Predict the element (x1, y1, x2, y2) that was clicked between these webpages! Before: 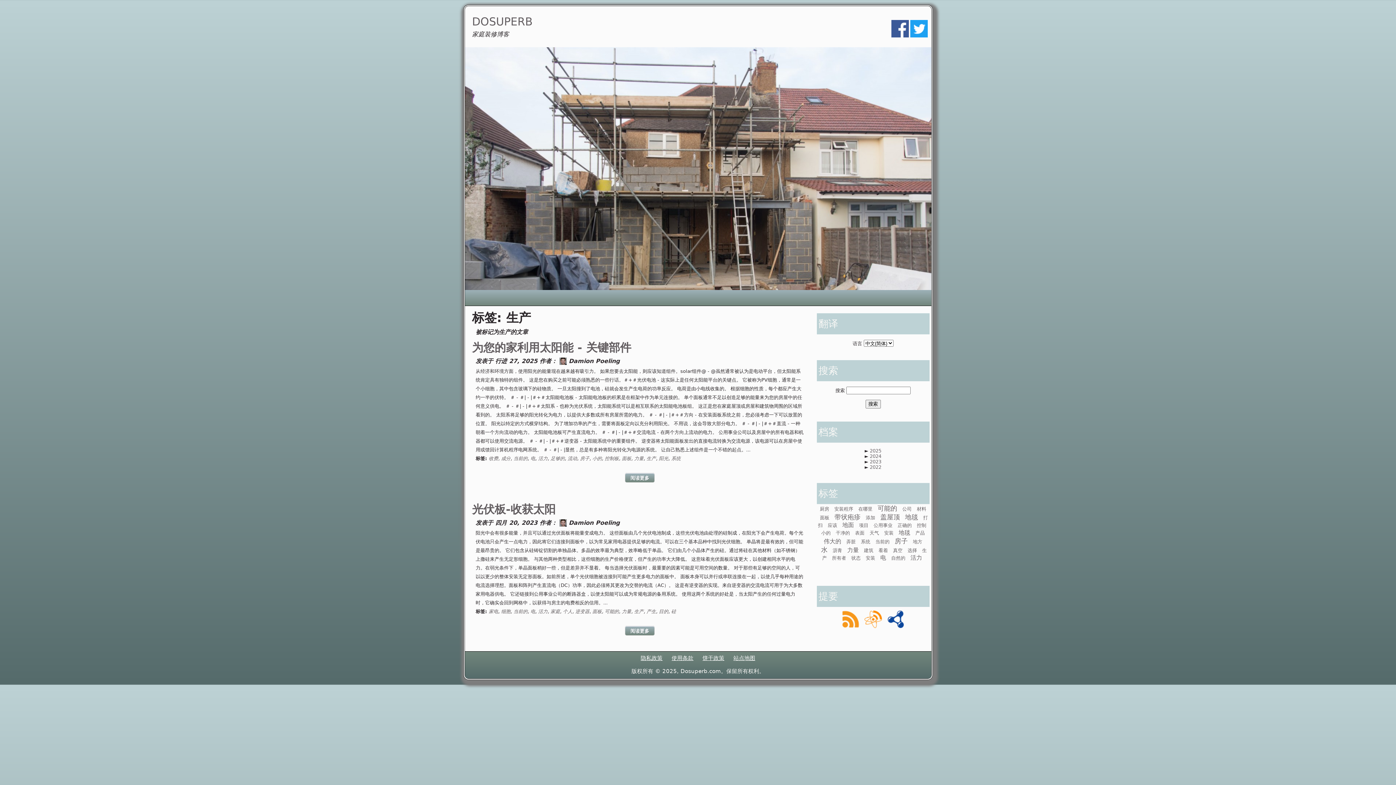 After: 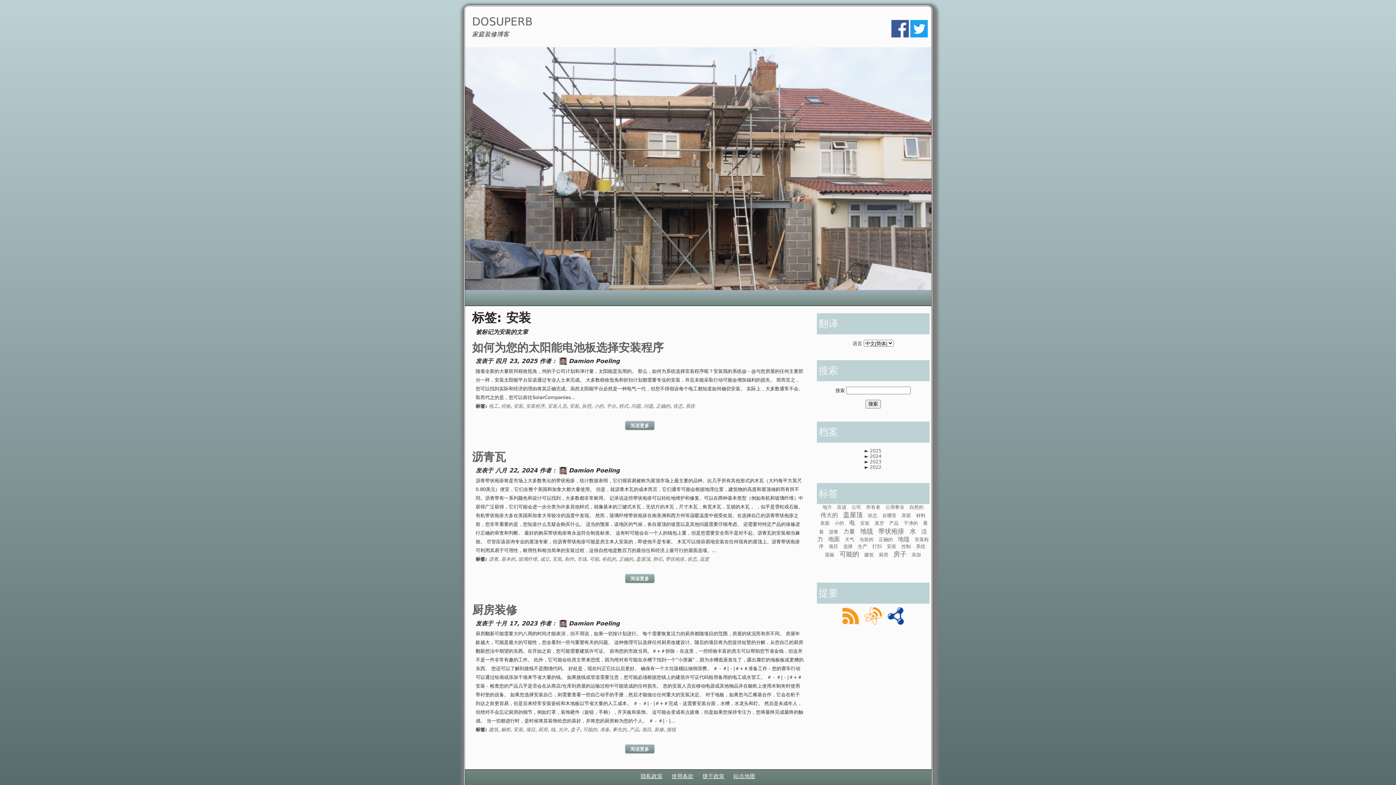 Action: bbox: (866, 555, 875, 560) label: 安装